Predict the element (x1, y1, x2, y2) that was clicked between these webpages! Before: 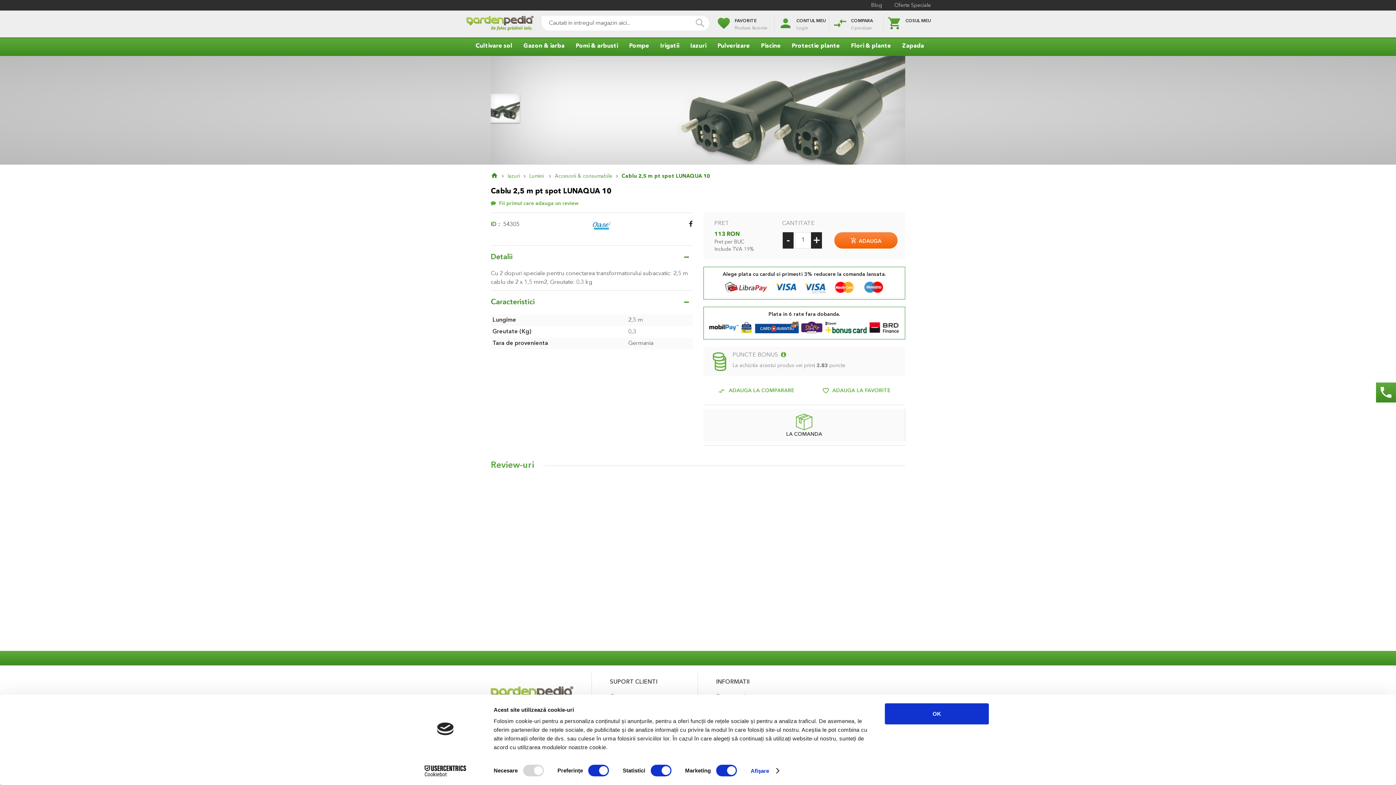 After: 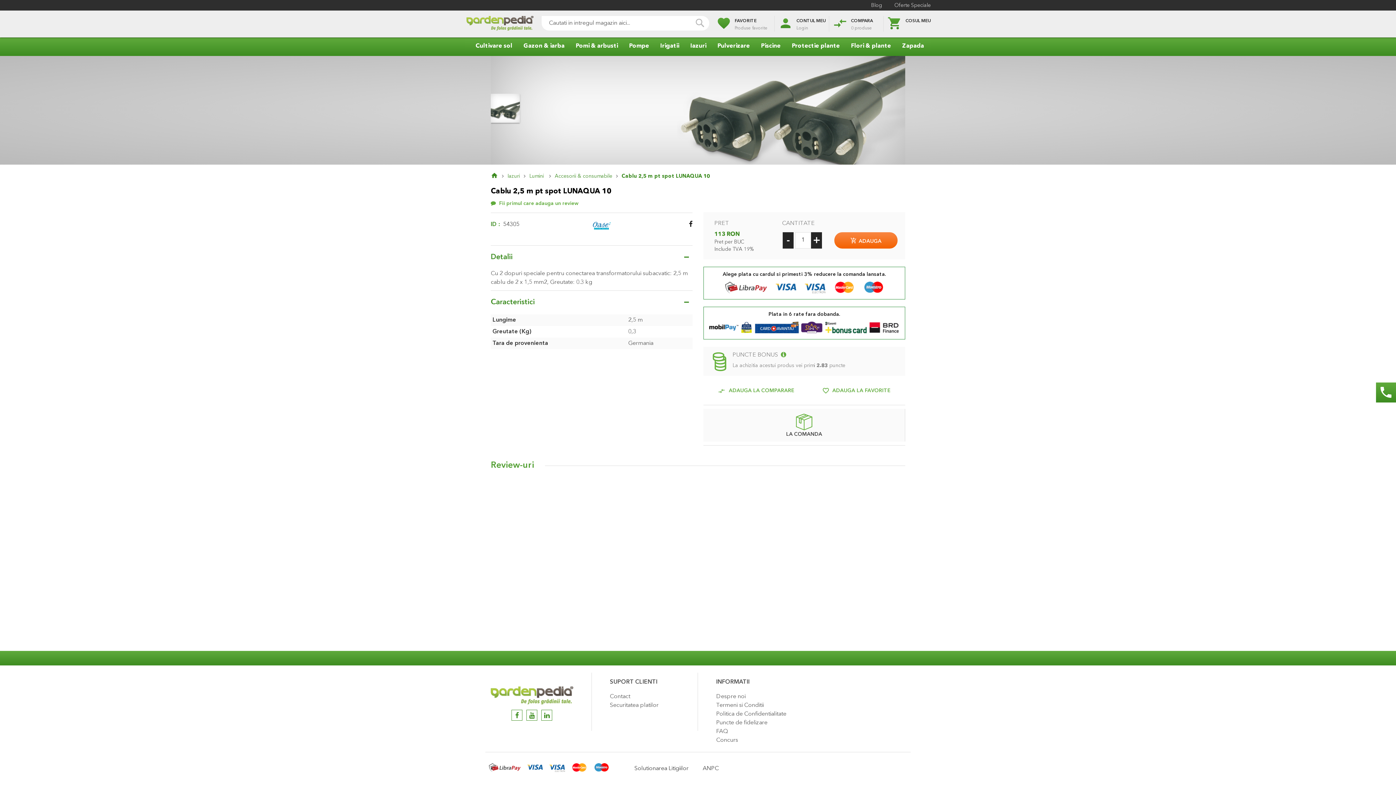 Action: bbox: (885, 703, 989, 724) label: OK